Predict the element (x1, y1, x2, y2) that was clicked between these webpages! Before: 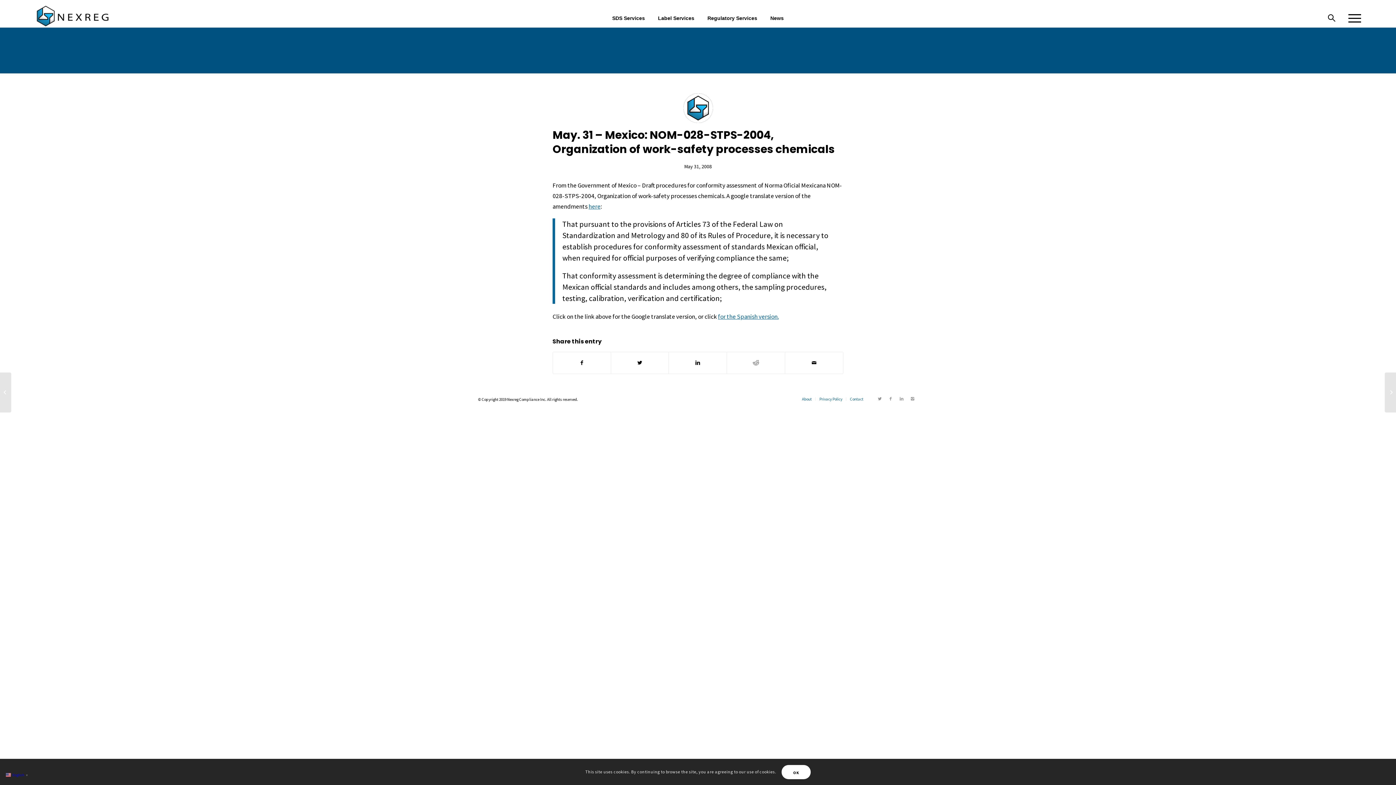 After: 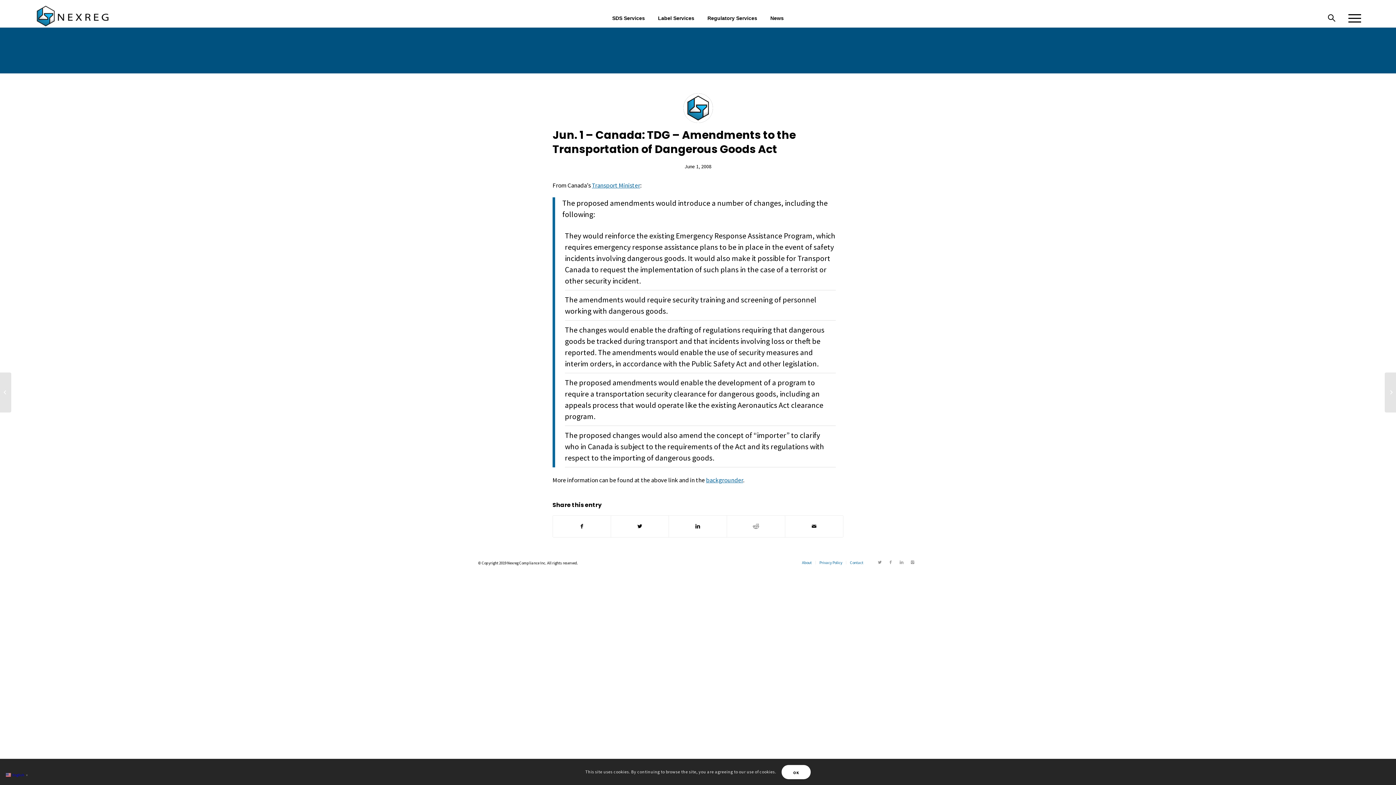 Action: bbox: (1385, 372, 1396, 412) label: 	Jun. 1 – Canada: TDG – Amendments to the Transportation of Dangerous...